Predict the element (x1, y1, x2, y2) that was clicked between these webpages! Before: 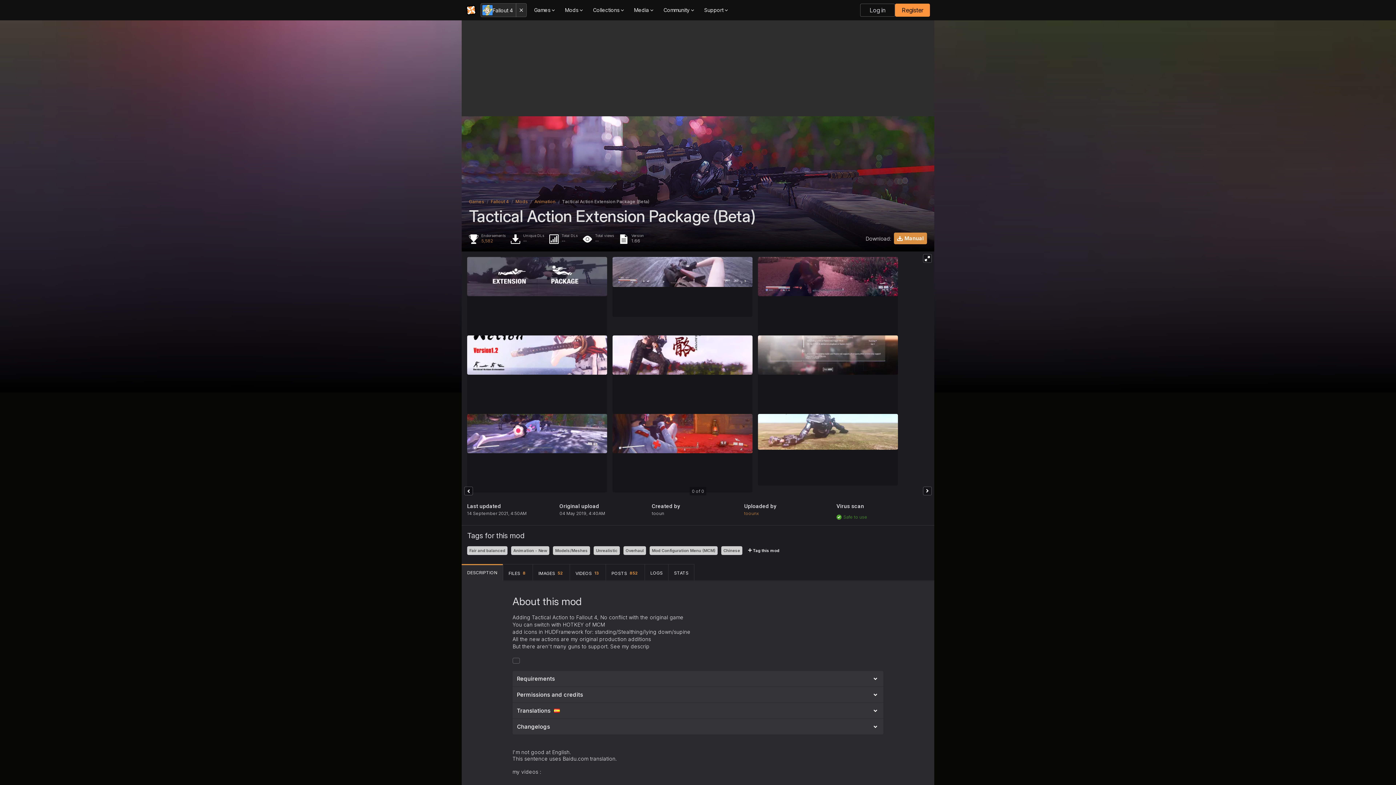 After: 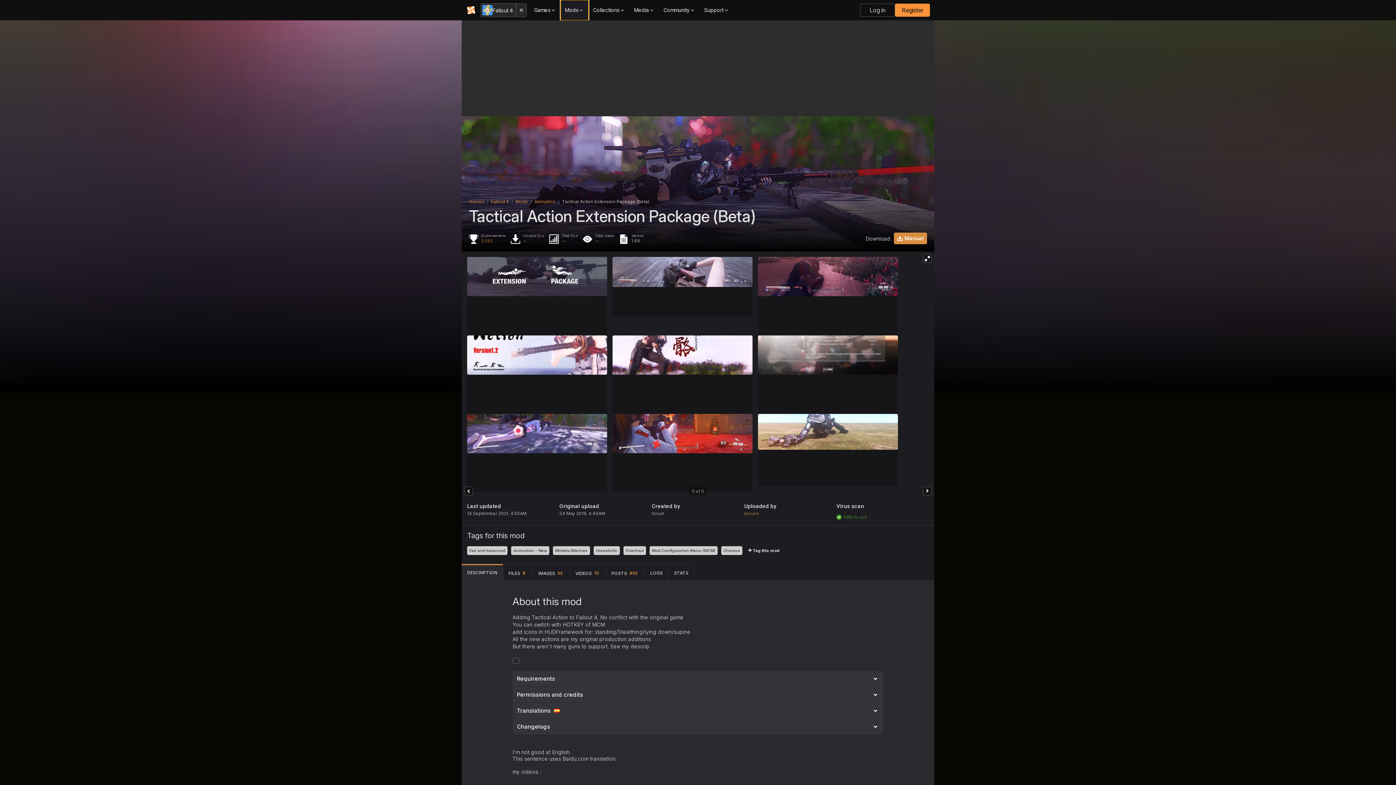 Action: label: Mods bbox: (560, 0, 588, 20)